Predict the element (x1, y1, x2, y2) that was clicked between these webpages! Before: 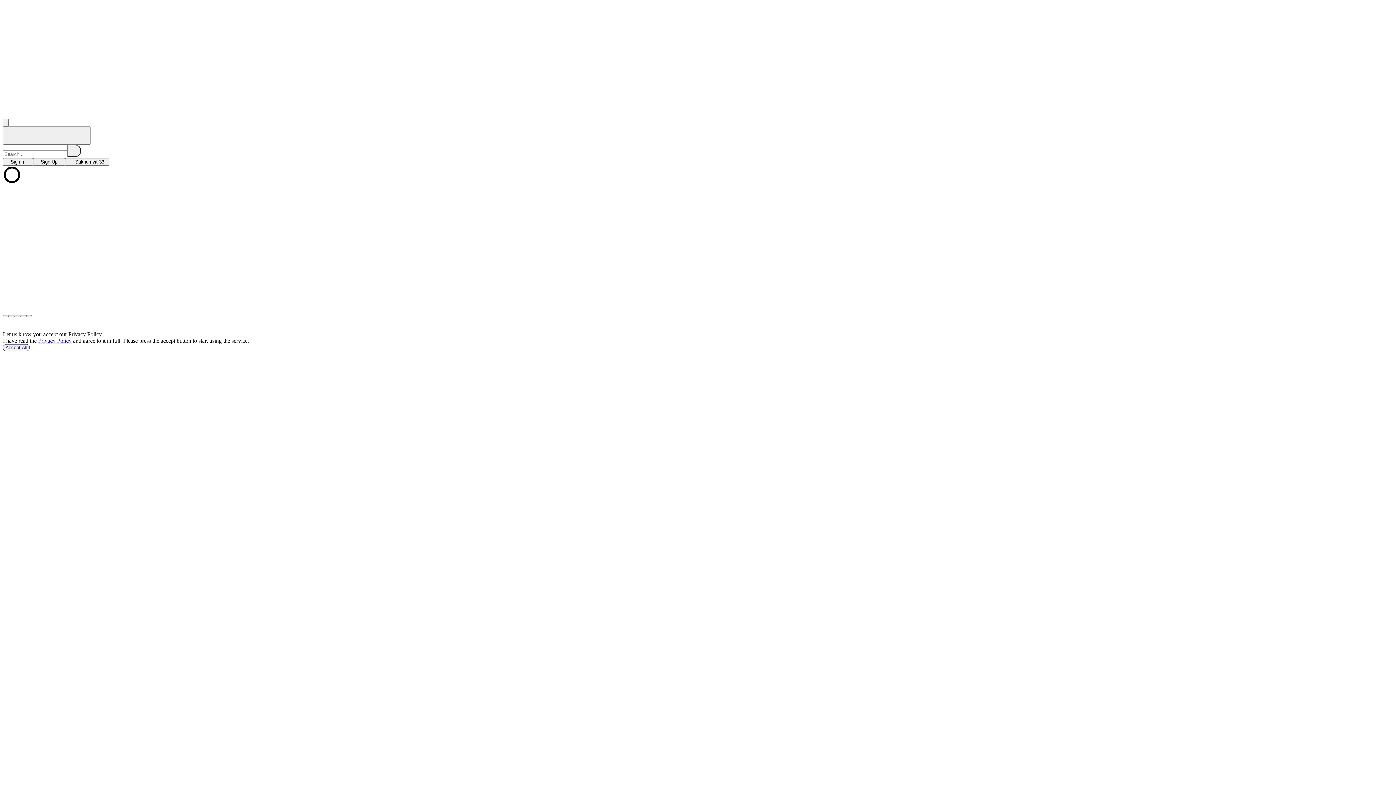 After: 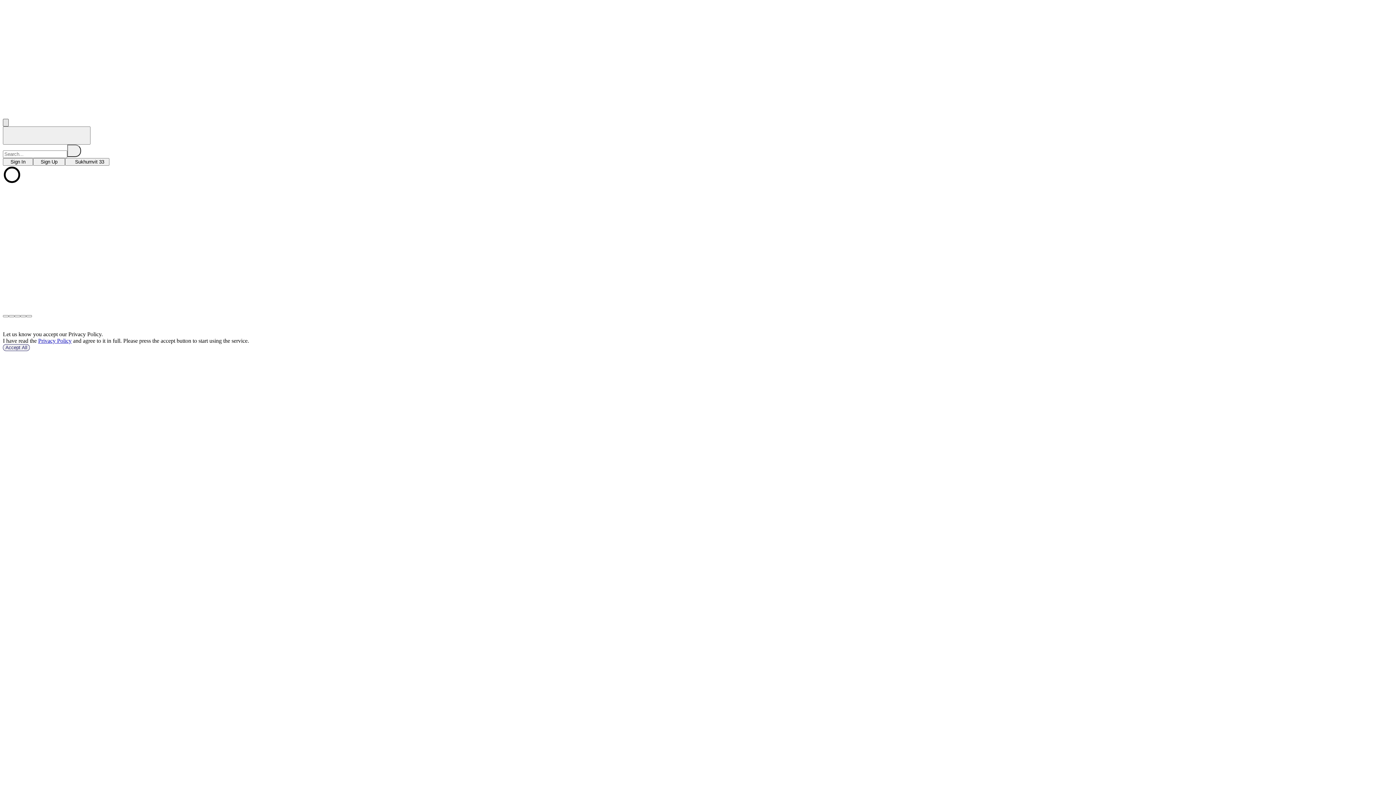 Action: bbox: (2, 118, 8, 126)